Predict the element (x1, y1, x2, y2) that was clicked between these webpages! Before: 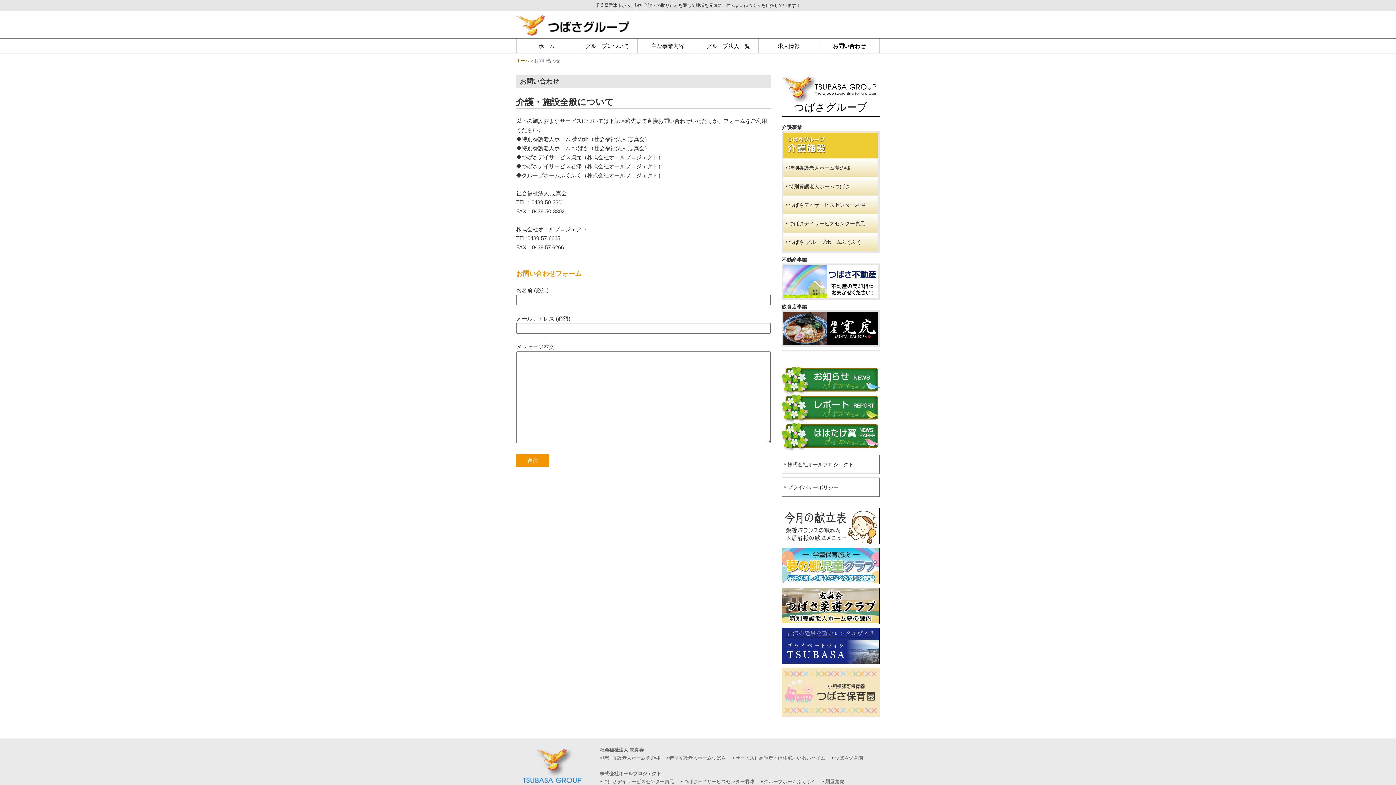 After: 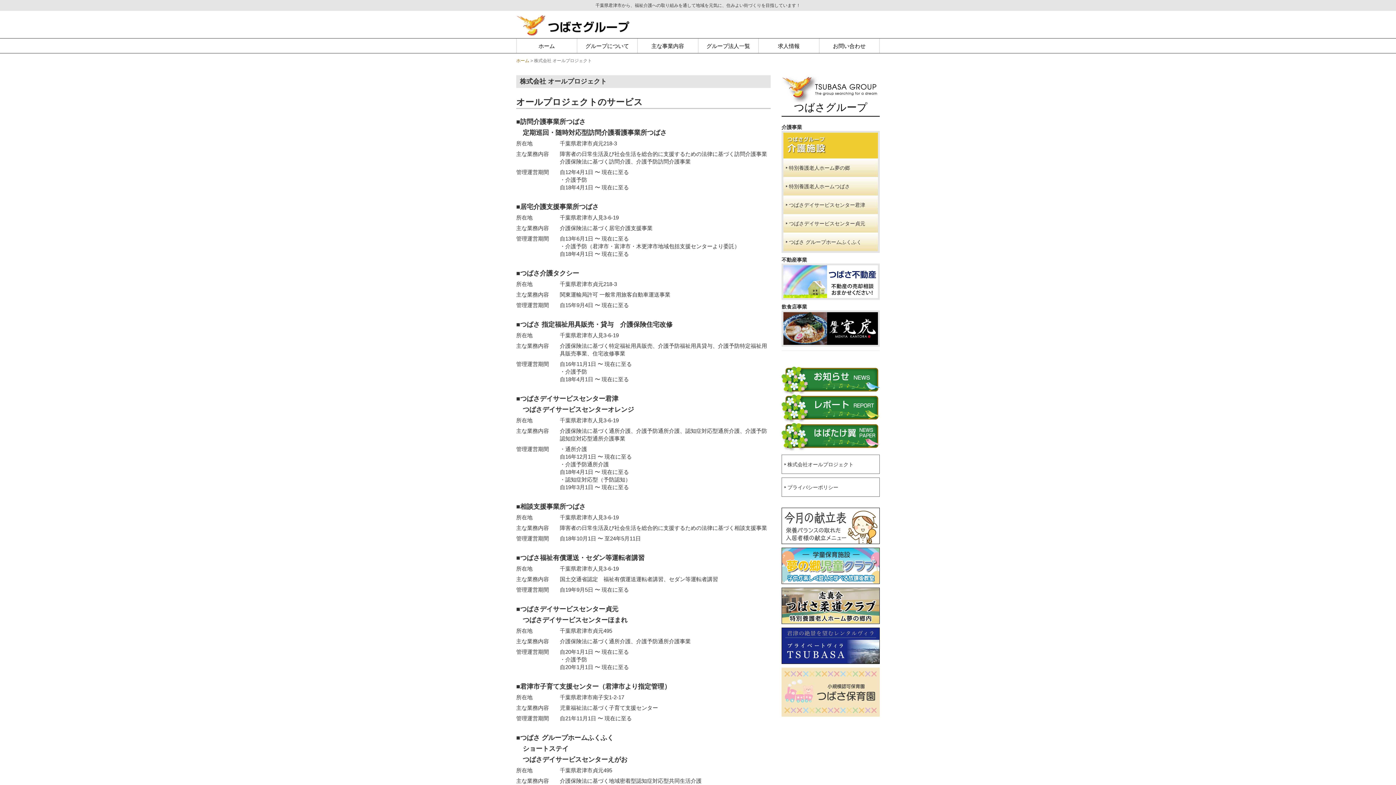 Action: bbox: (600, 771, 661, 776) label: 株式会社オールプロジェクト